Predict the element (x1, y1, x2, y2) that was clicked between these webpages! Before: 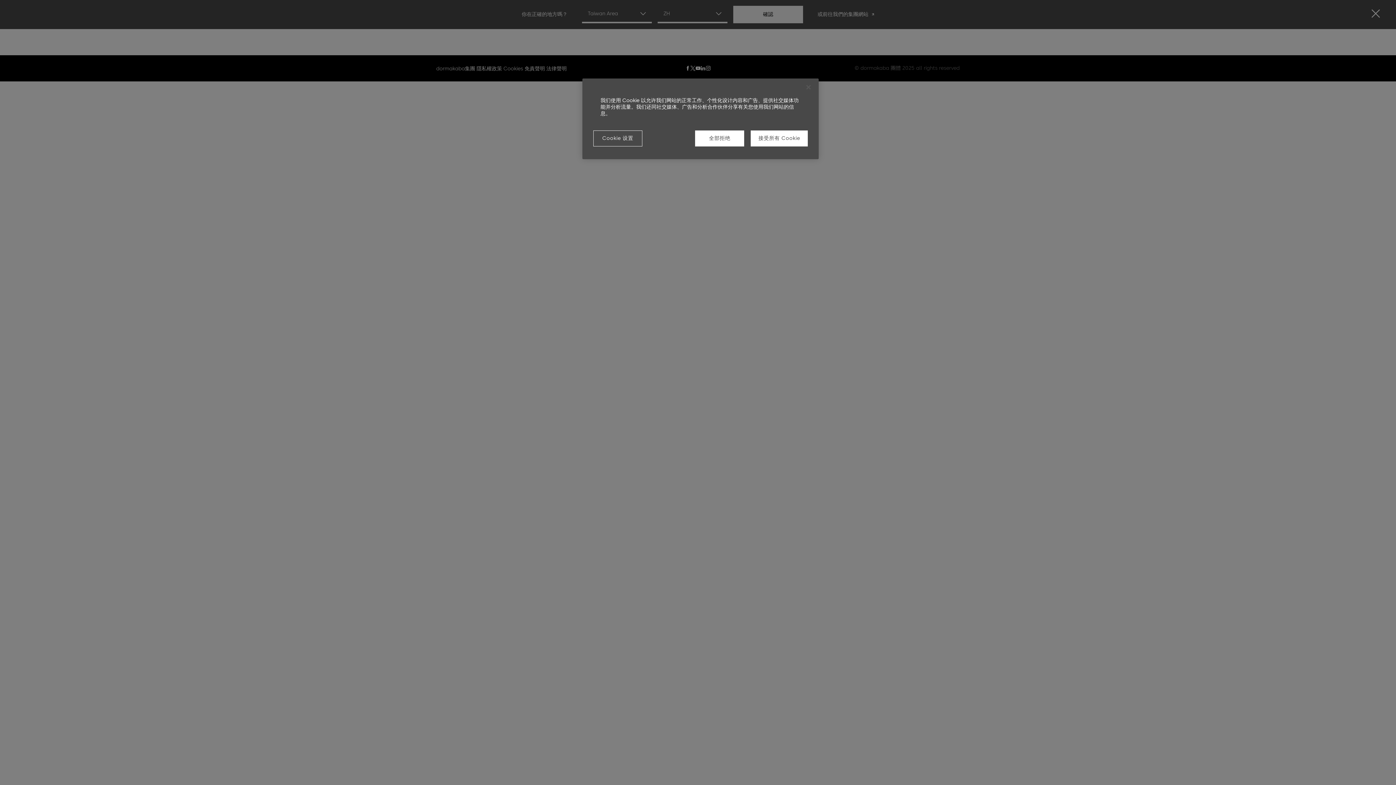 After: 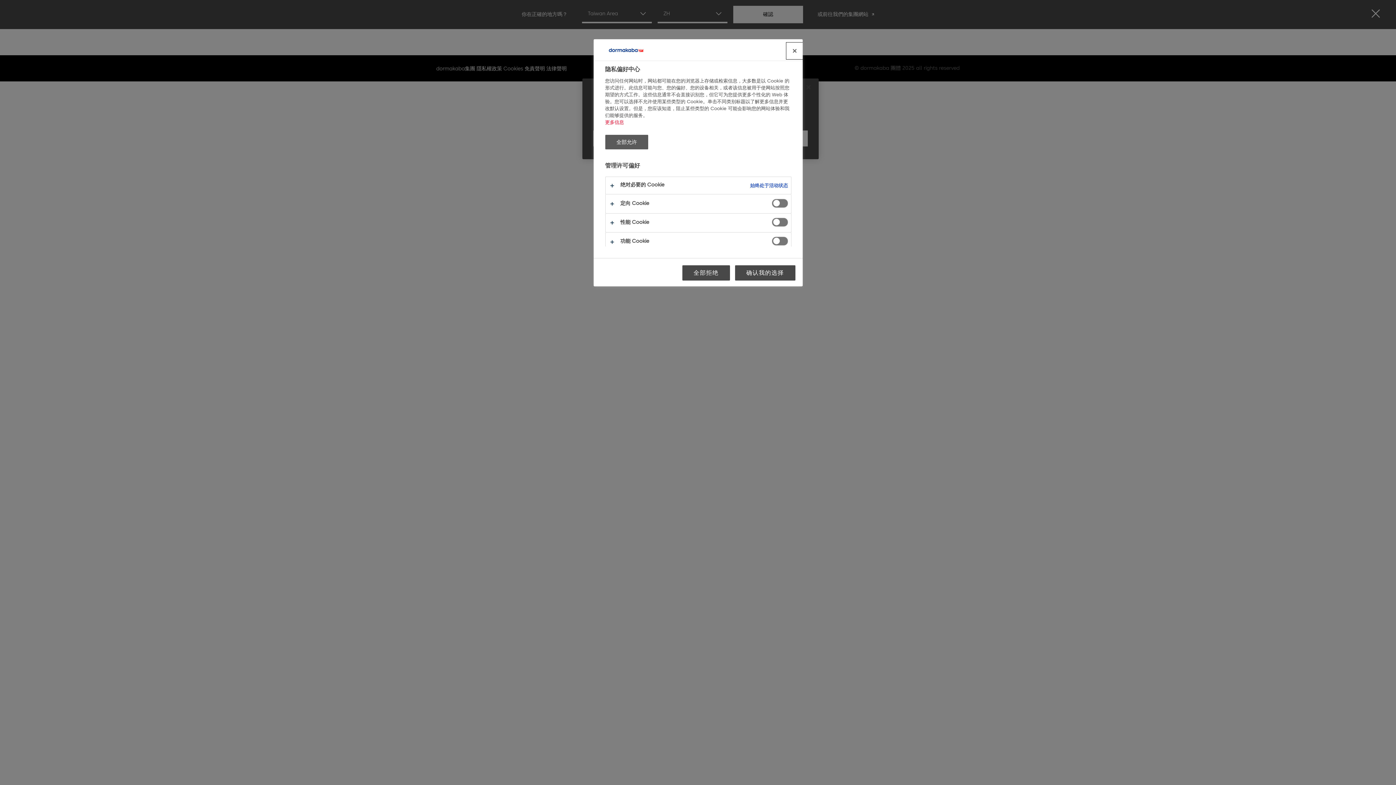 Action: bbox: (593, 130, 642, 146) label: Cookie 设置